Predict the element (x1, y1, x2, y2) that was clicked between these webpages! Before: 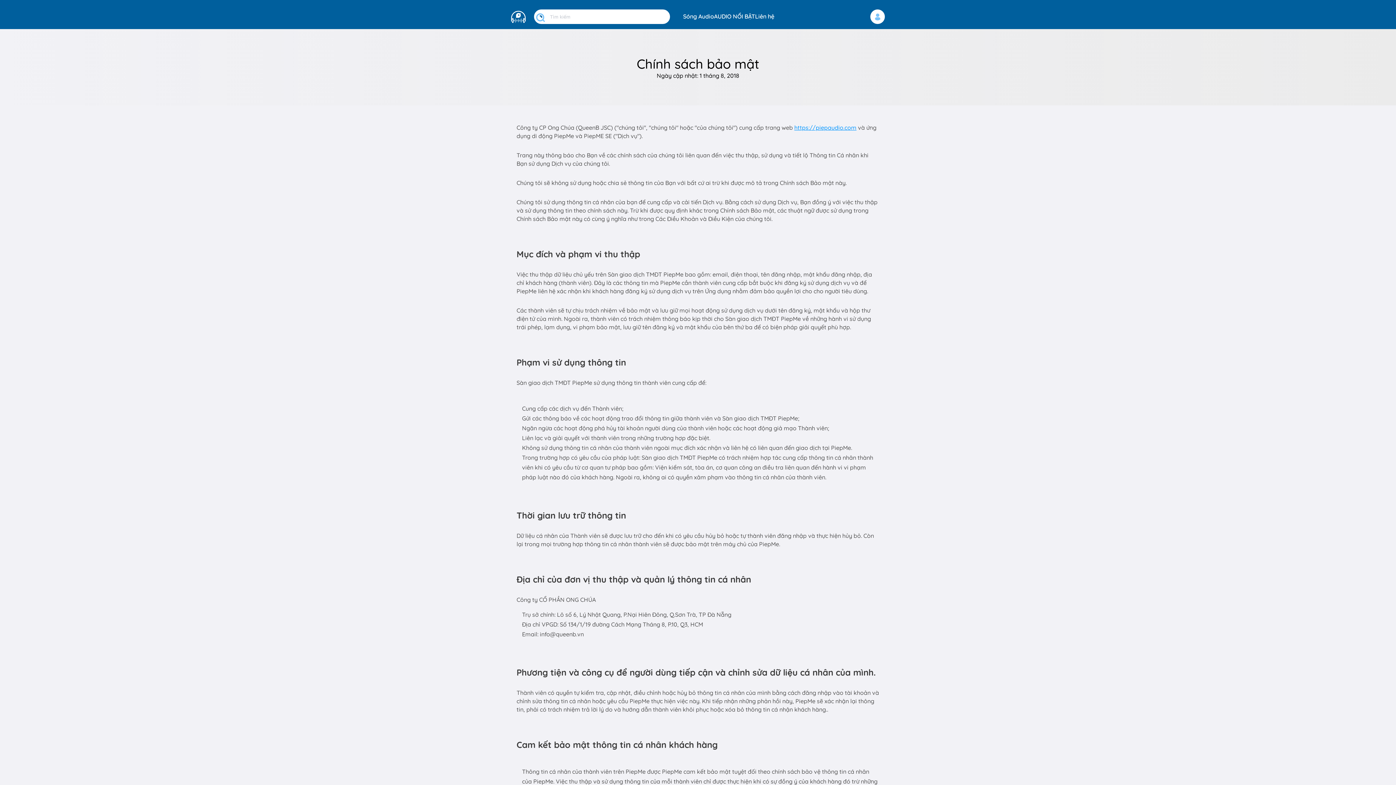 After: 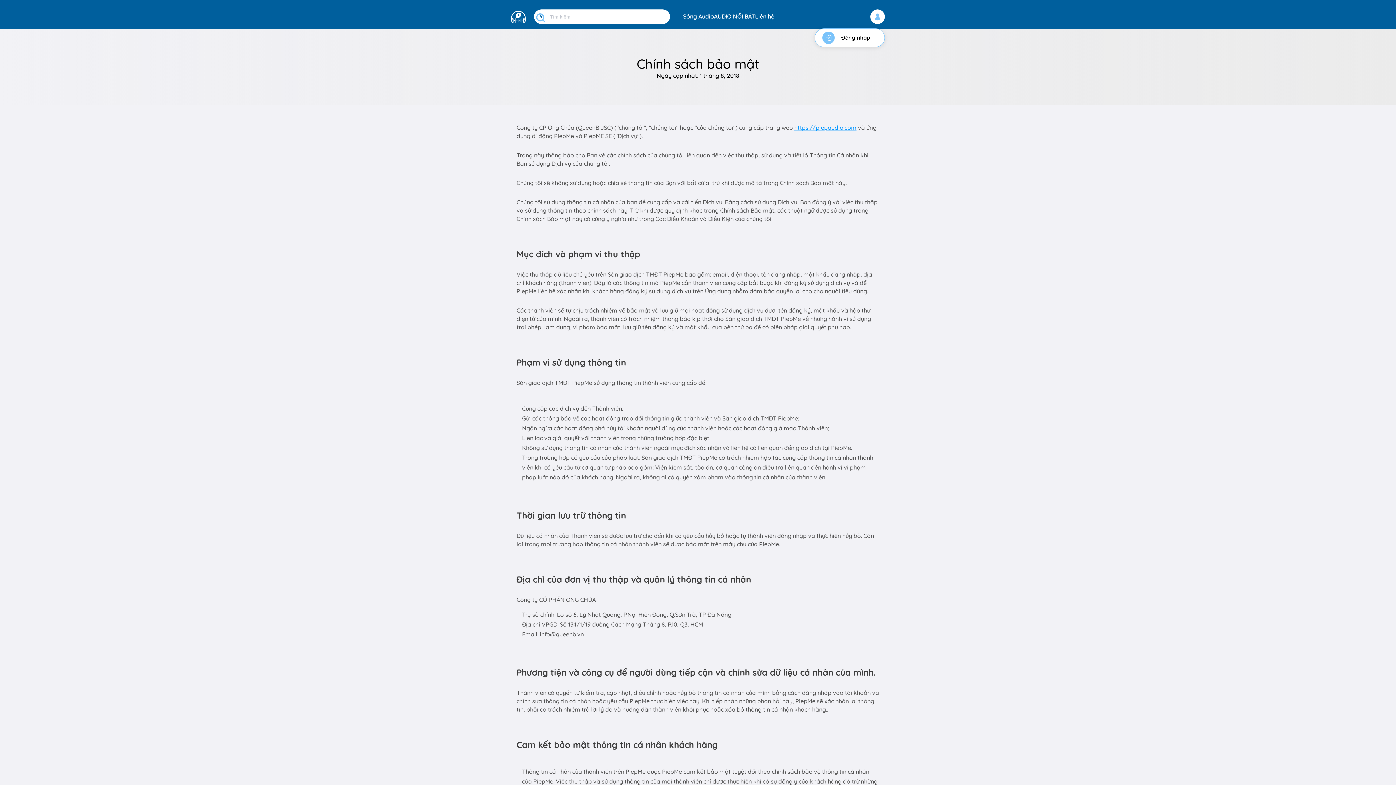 Action: bbox: (870, 9, 885, 24)